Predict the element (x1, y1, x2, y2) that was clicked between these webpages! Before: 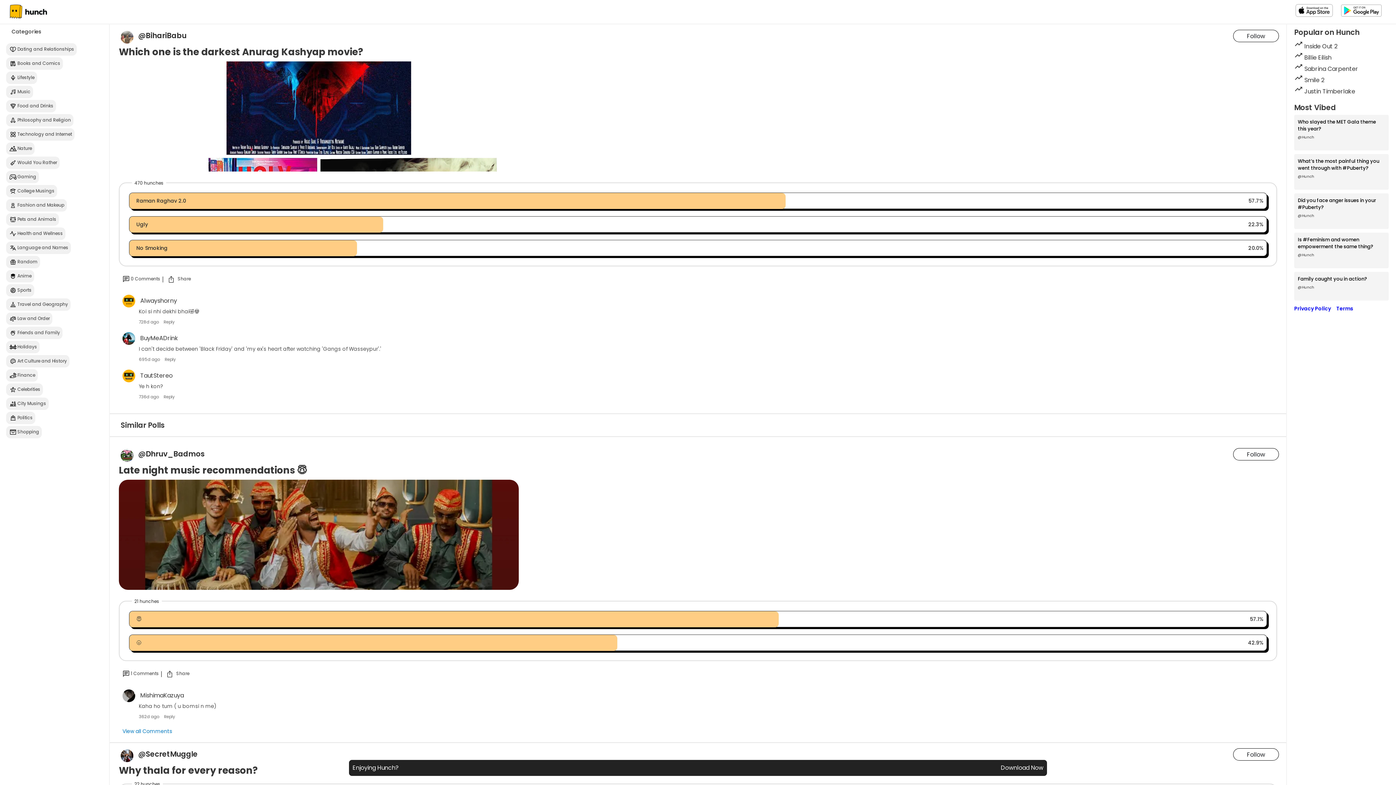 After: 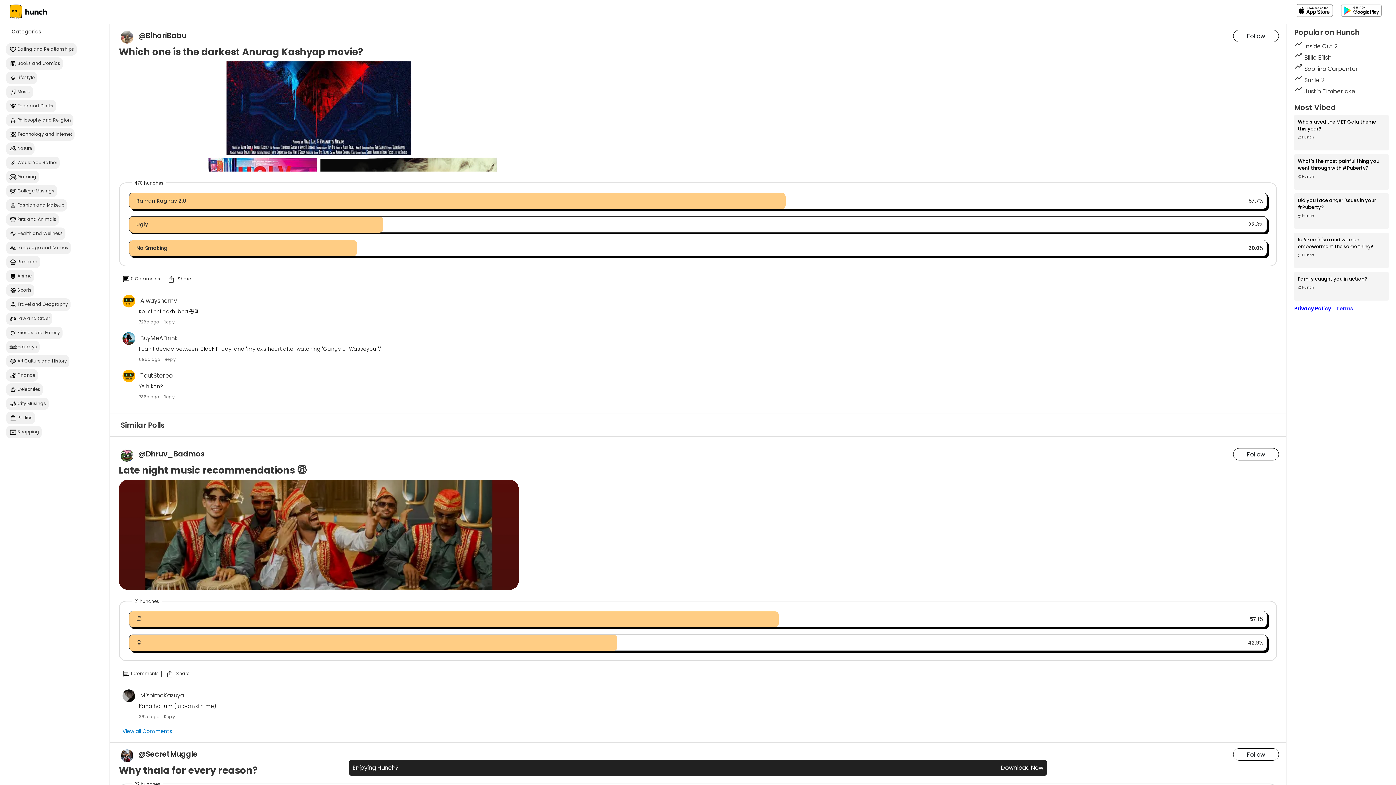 Action: label: Apple Store bbox: (1290, 9, 1338, 17)